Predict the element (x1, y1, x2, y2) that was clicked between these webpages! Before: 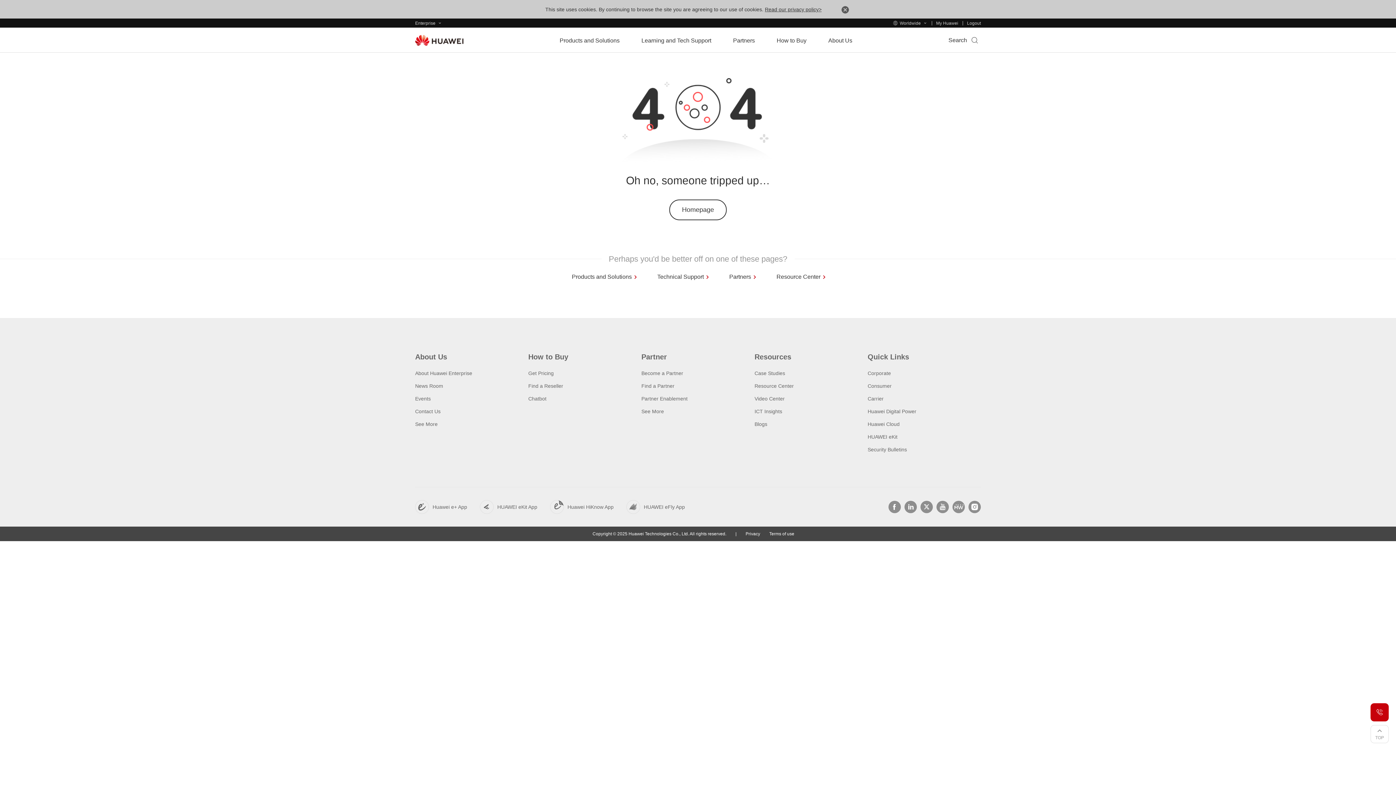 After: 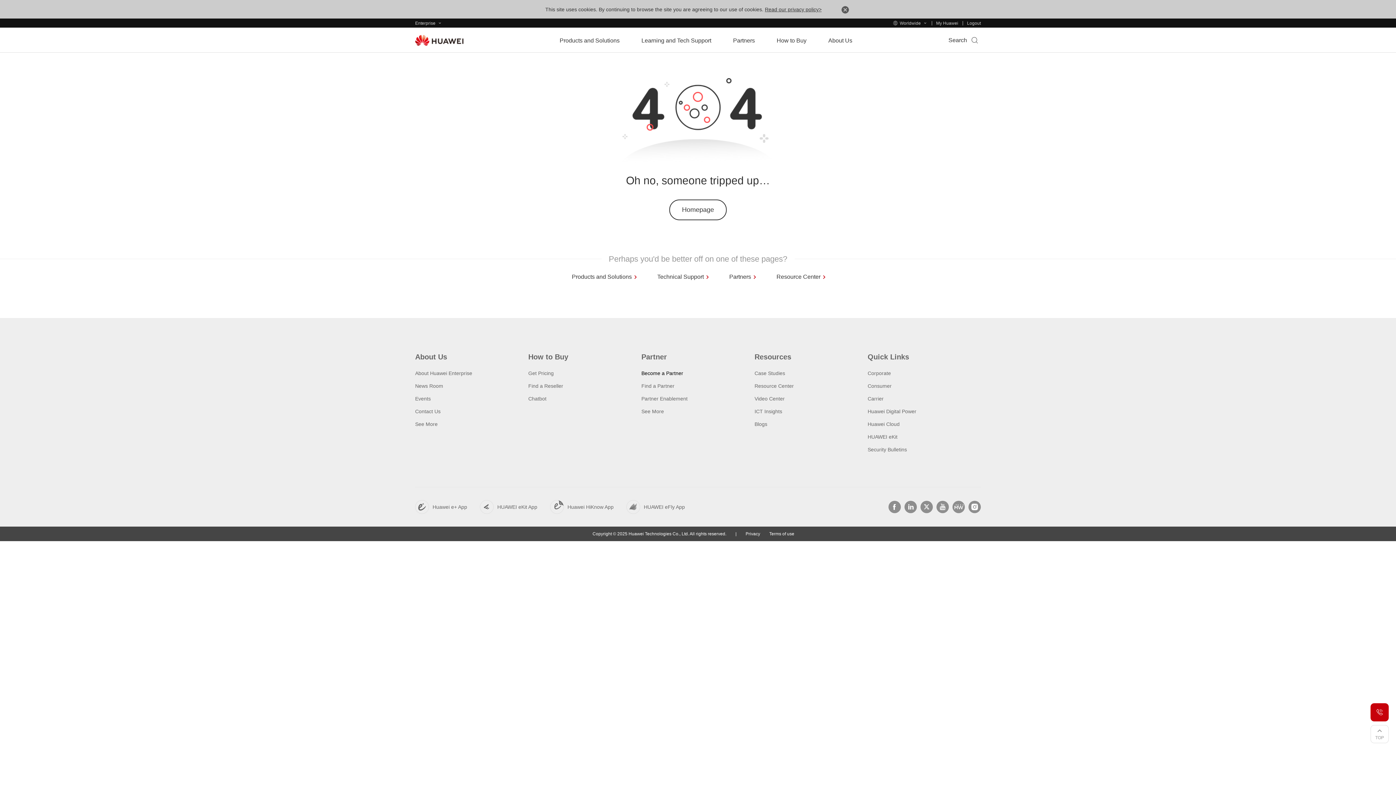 Action: label: Become a Partner bbox: (641, 370, 683, 376)